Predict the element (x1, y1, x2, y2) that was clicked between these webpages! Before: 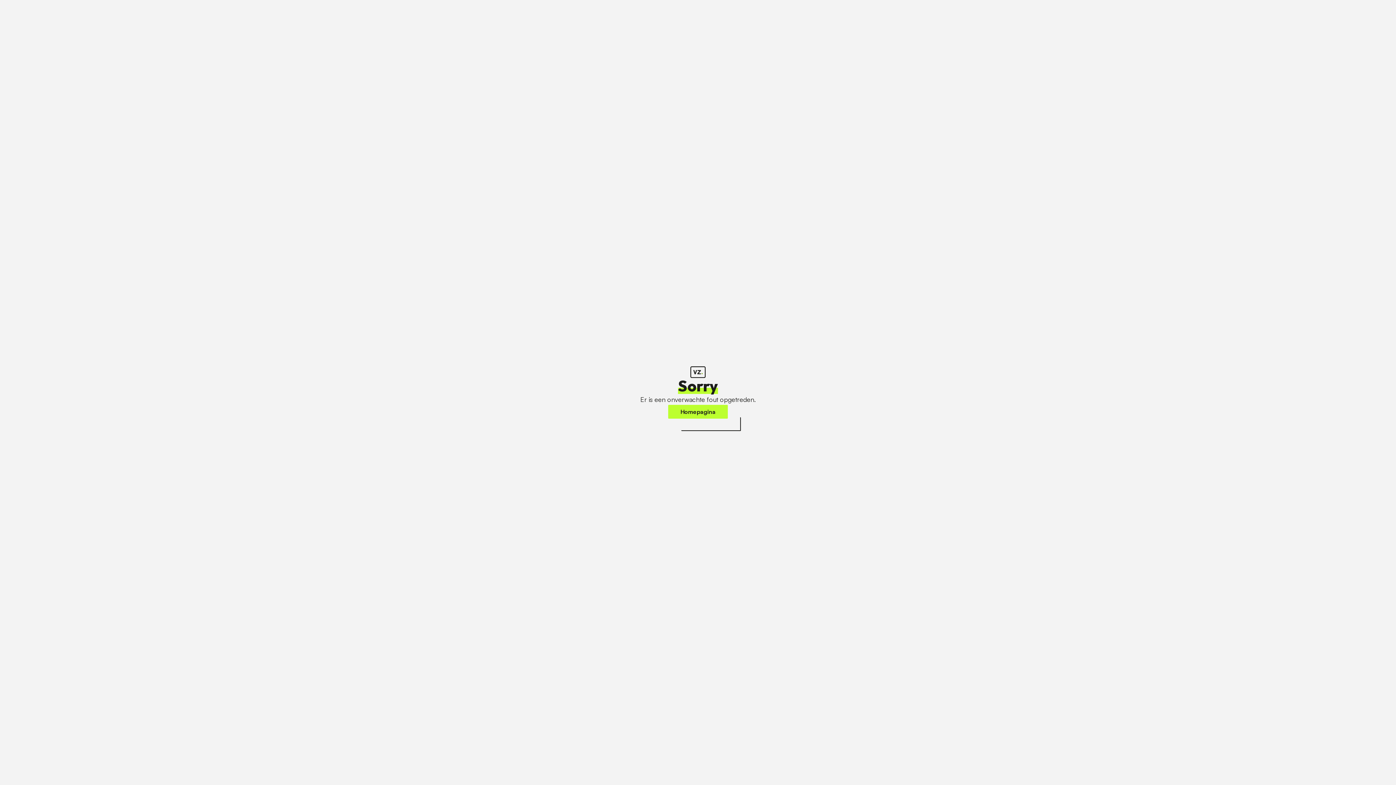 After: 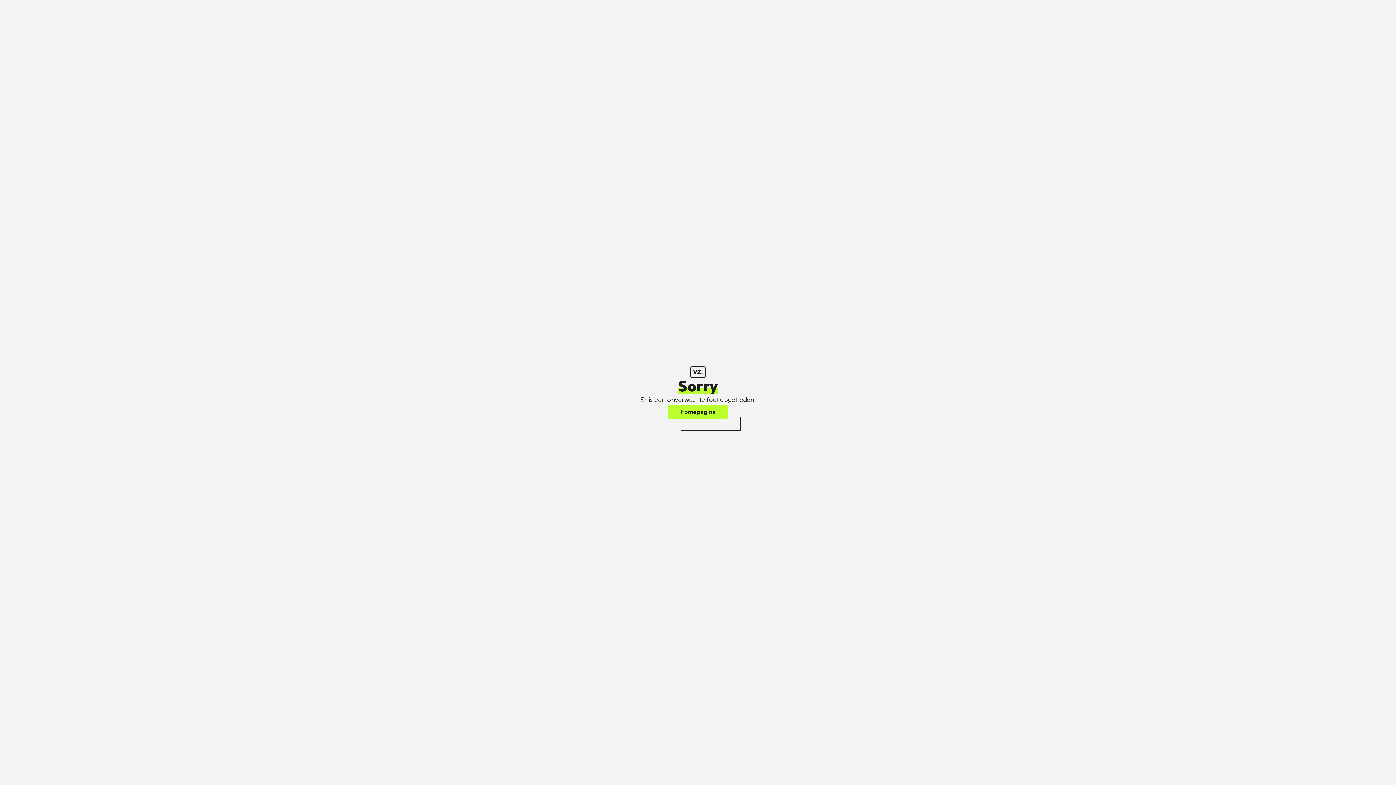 Action: label: Homepagina bbox: (668, 405, 728, 418)